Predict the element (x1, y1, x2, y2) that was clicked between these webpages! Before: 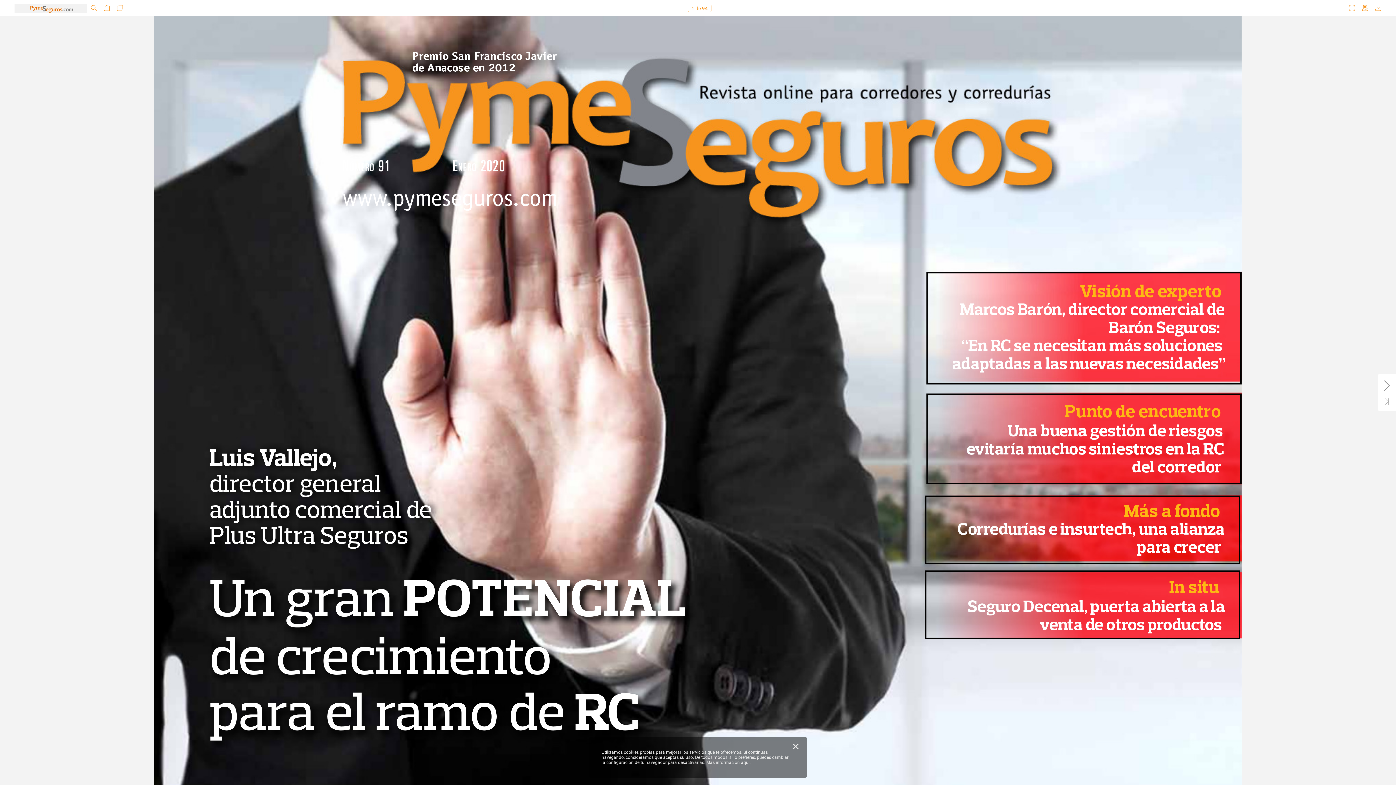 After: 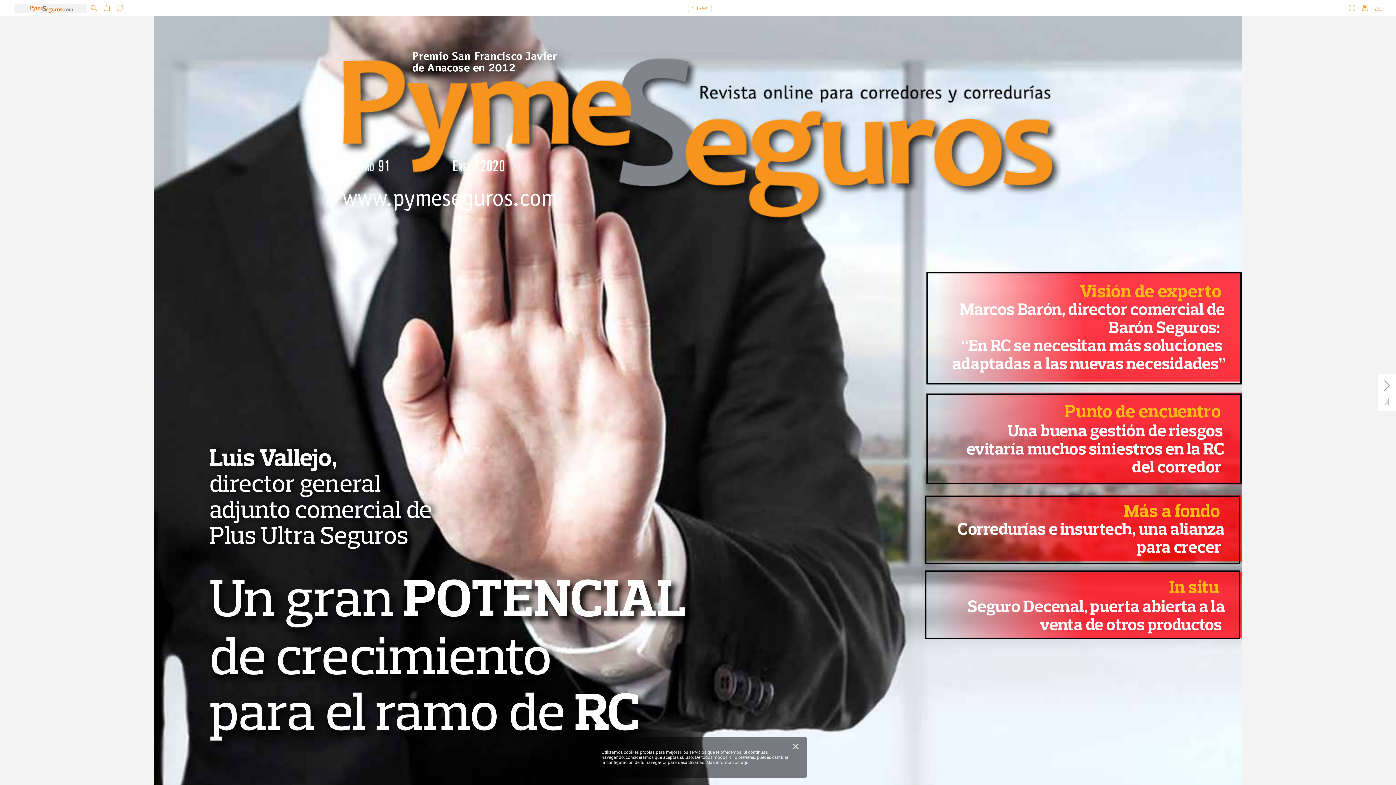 Action: label: Más información aquí. bbox: (706, 760, 750, 765)